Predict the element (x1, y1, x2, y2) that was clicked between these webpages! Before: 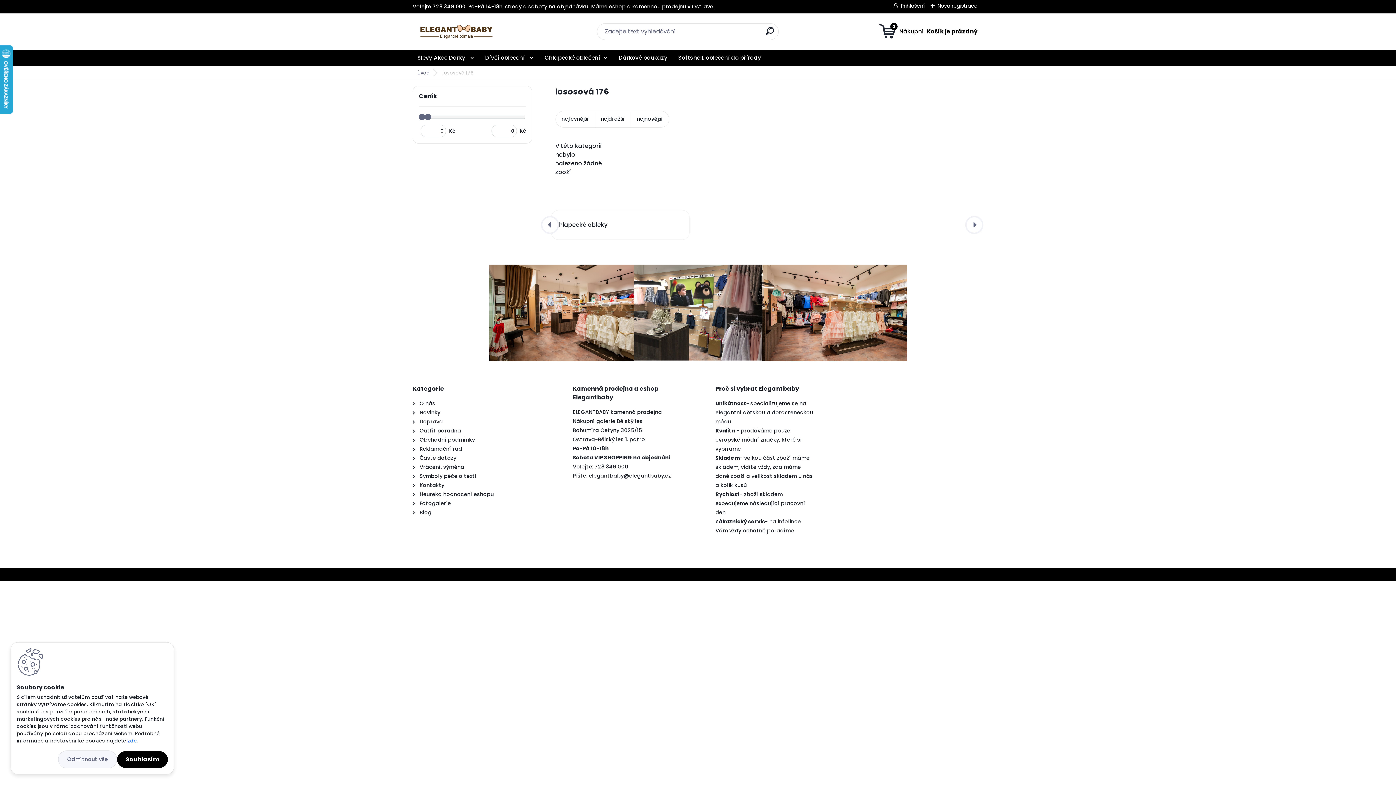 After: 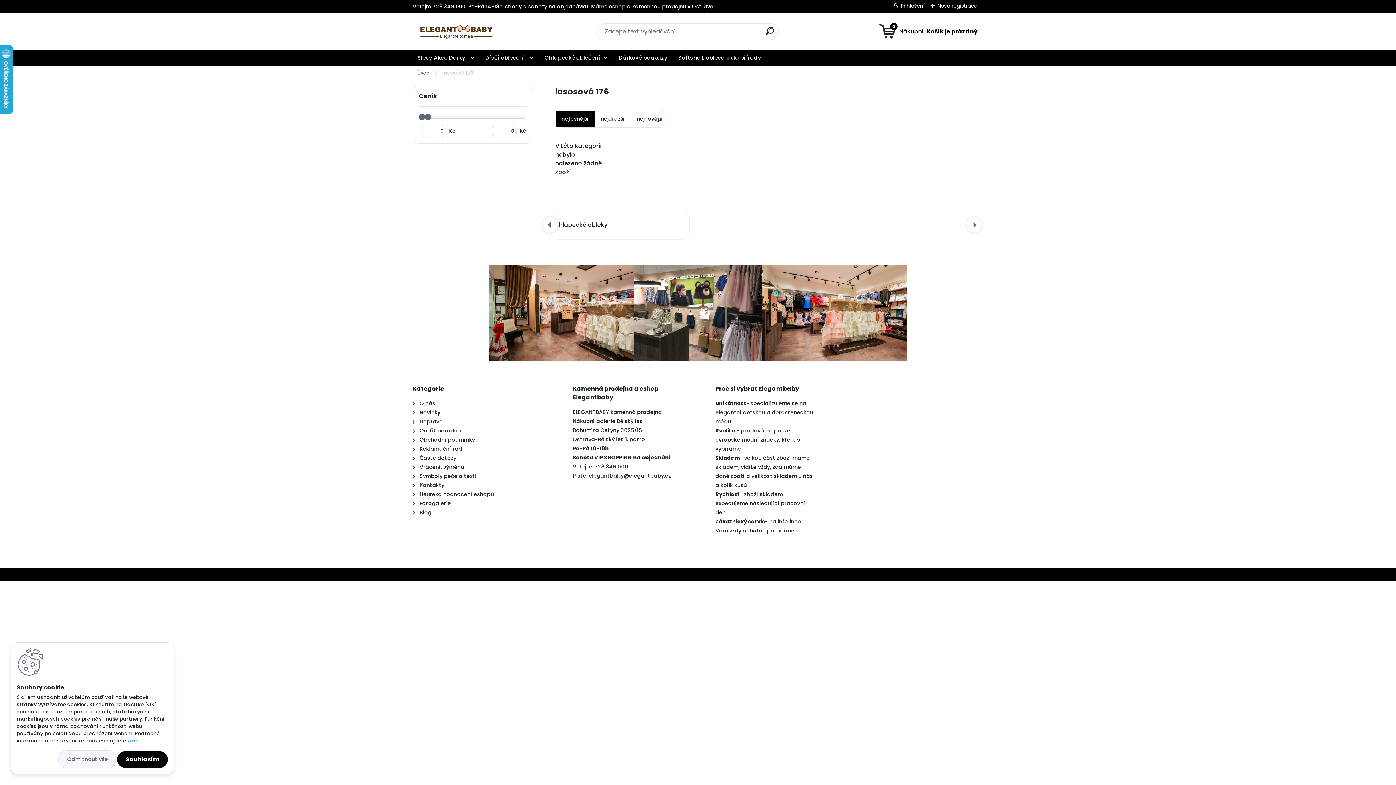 Action: bbox: (555, 111, 595, 127) label: nejlevnější